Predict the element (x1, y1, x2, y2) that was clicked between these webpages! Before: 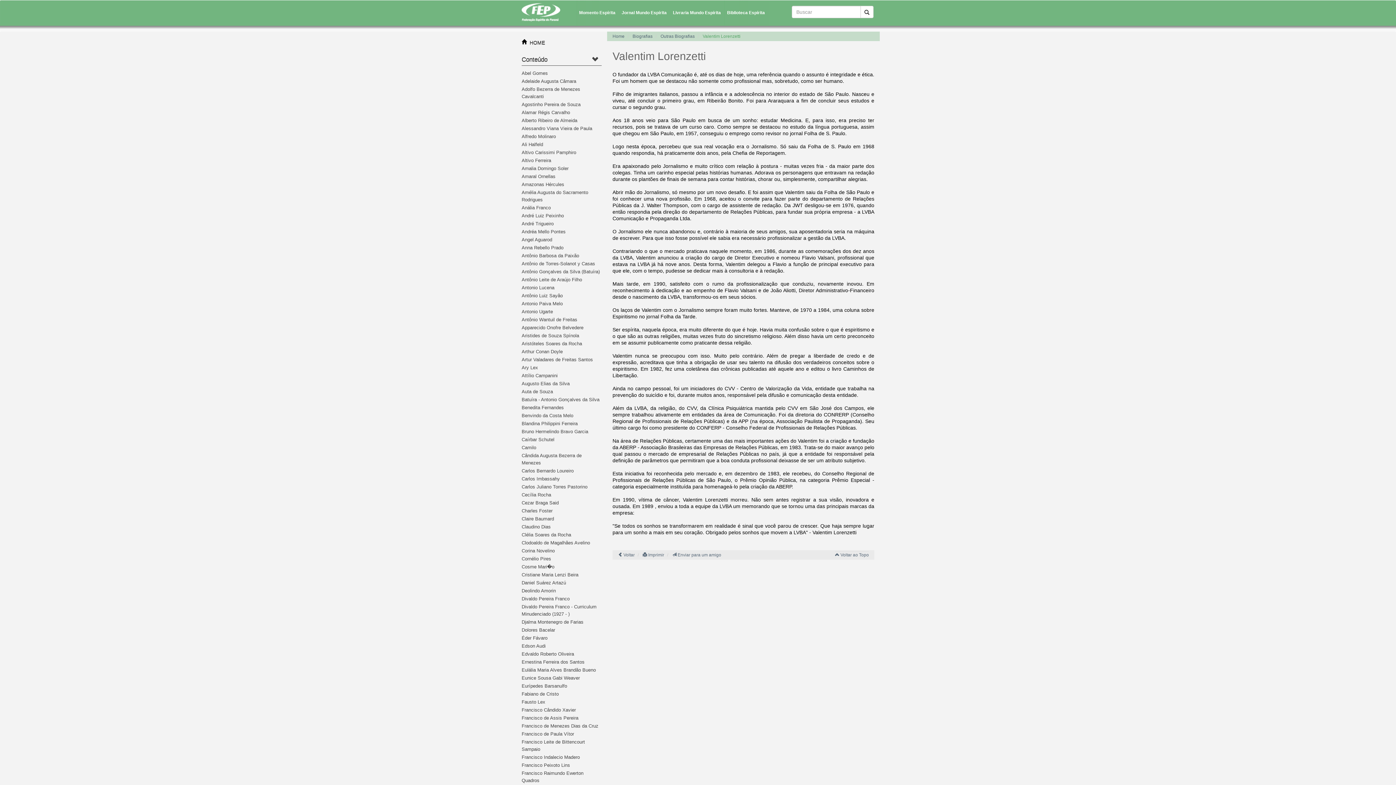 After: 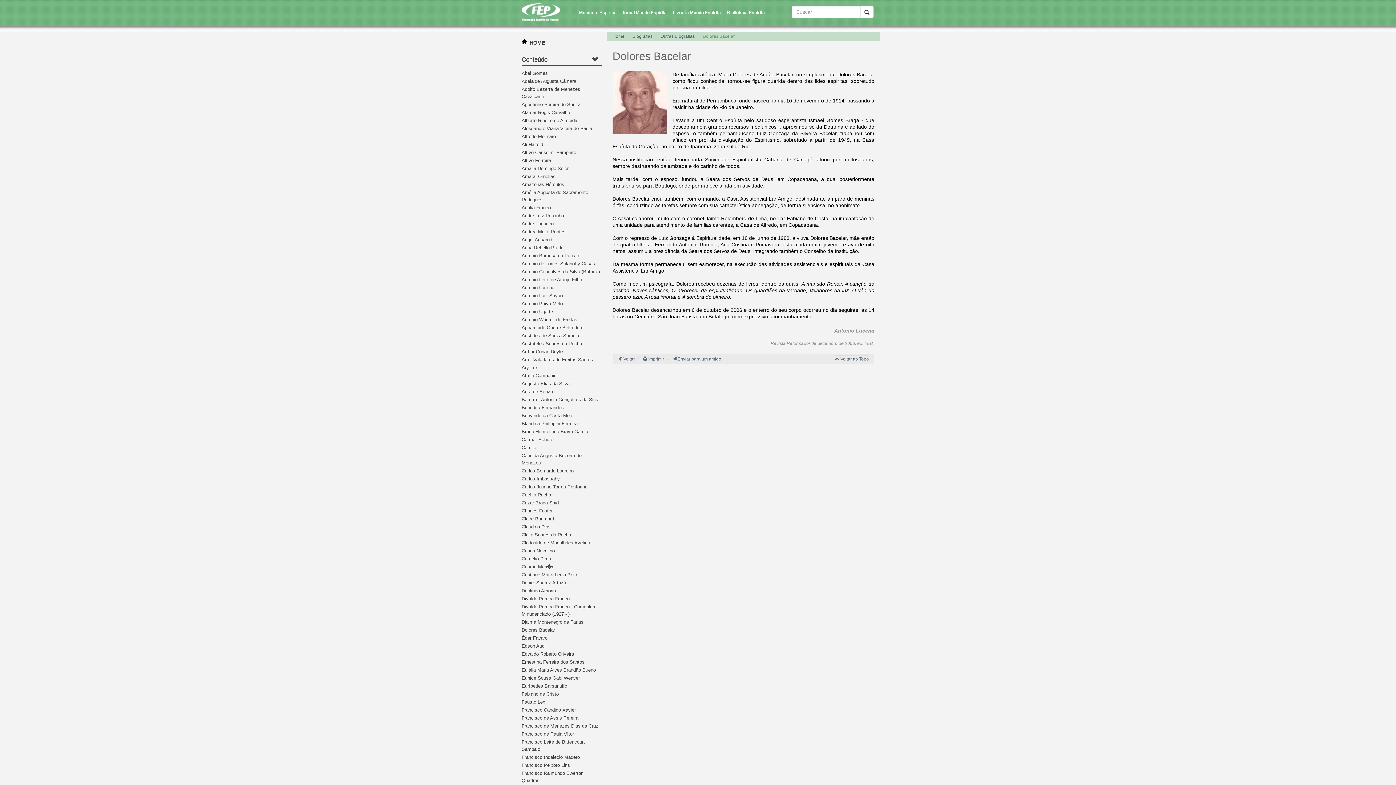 Action: label: Dolores Bacelar bbox: (521, 627, 555, 633)